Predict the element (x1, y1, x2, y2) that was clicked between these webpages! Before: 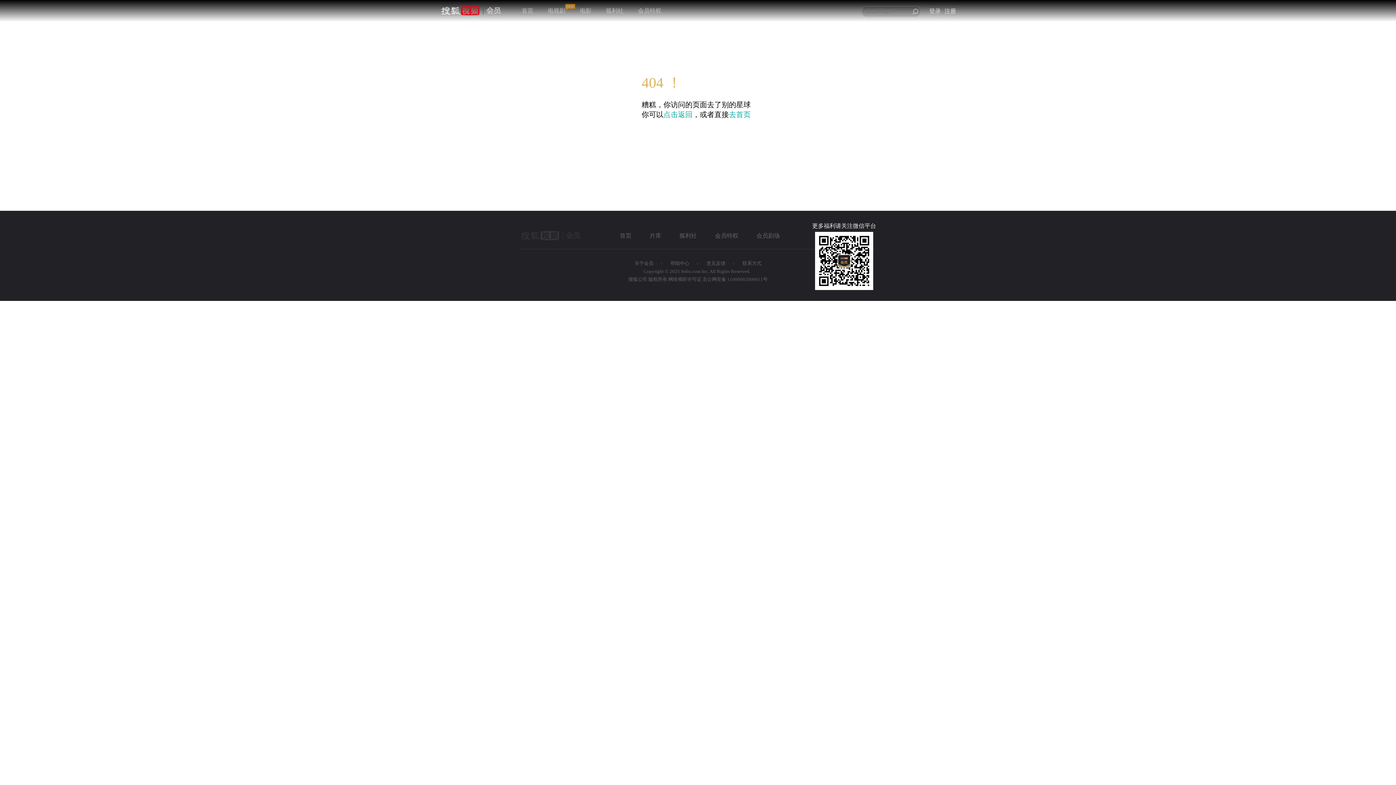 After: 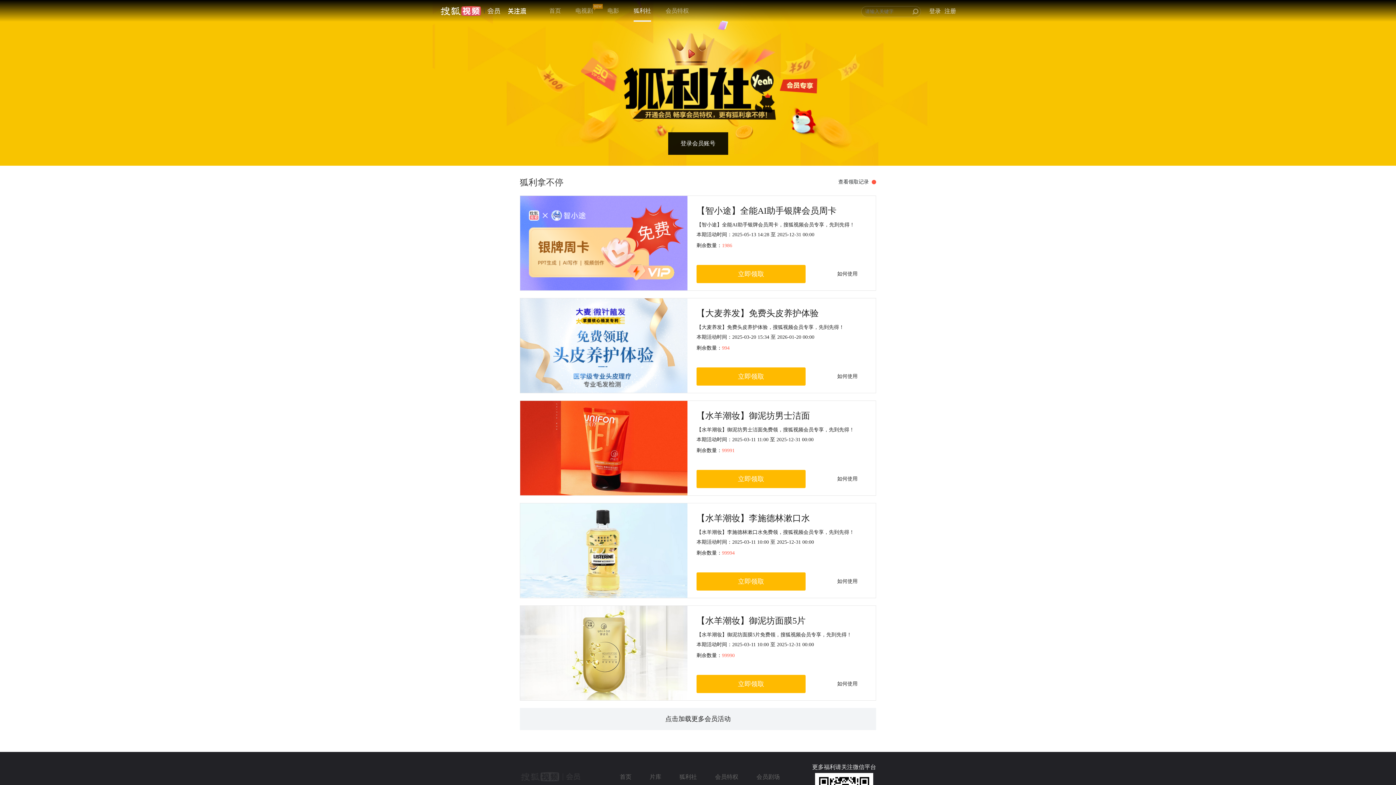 Action: bbox: (679, 232, 697, 238) label: 狐利社